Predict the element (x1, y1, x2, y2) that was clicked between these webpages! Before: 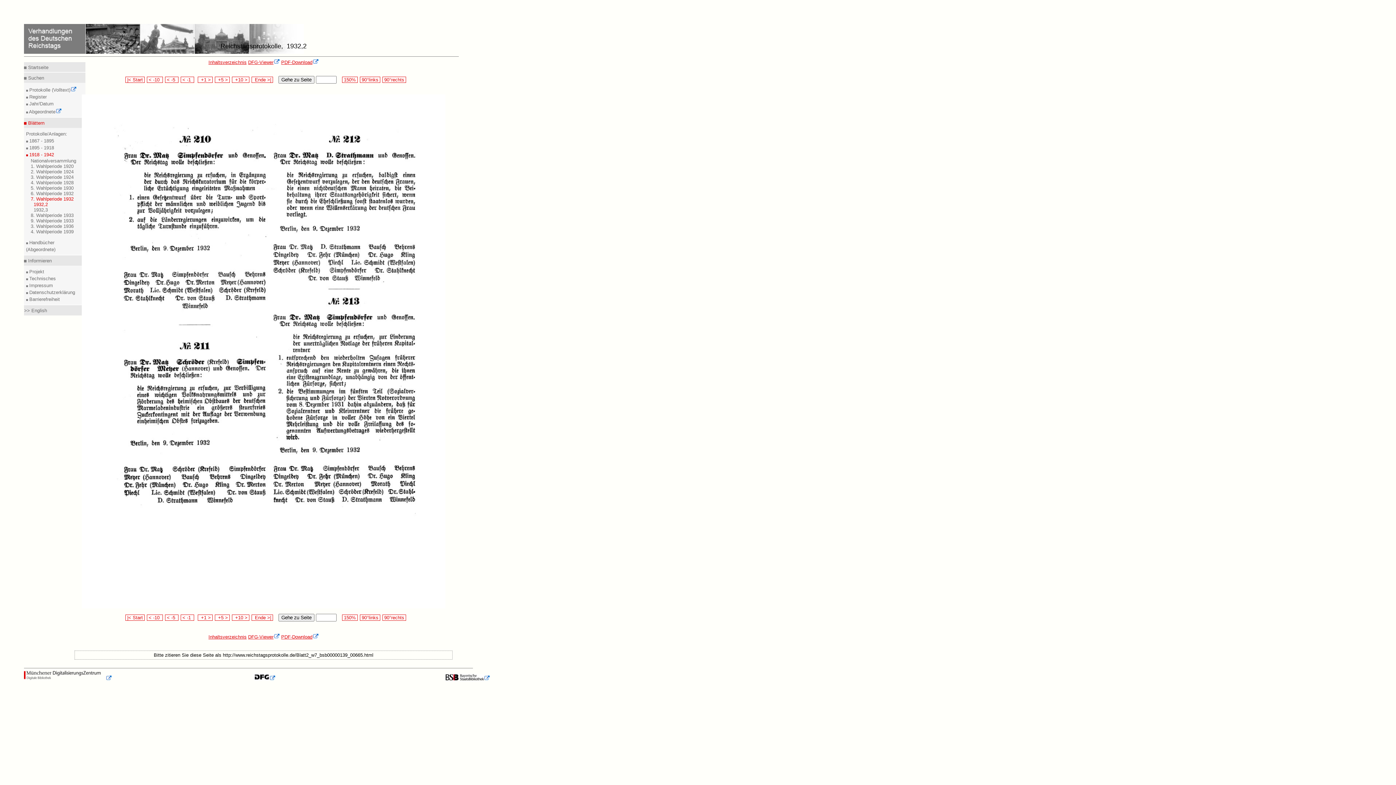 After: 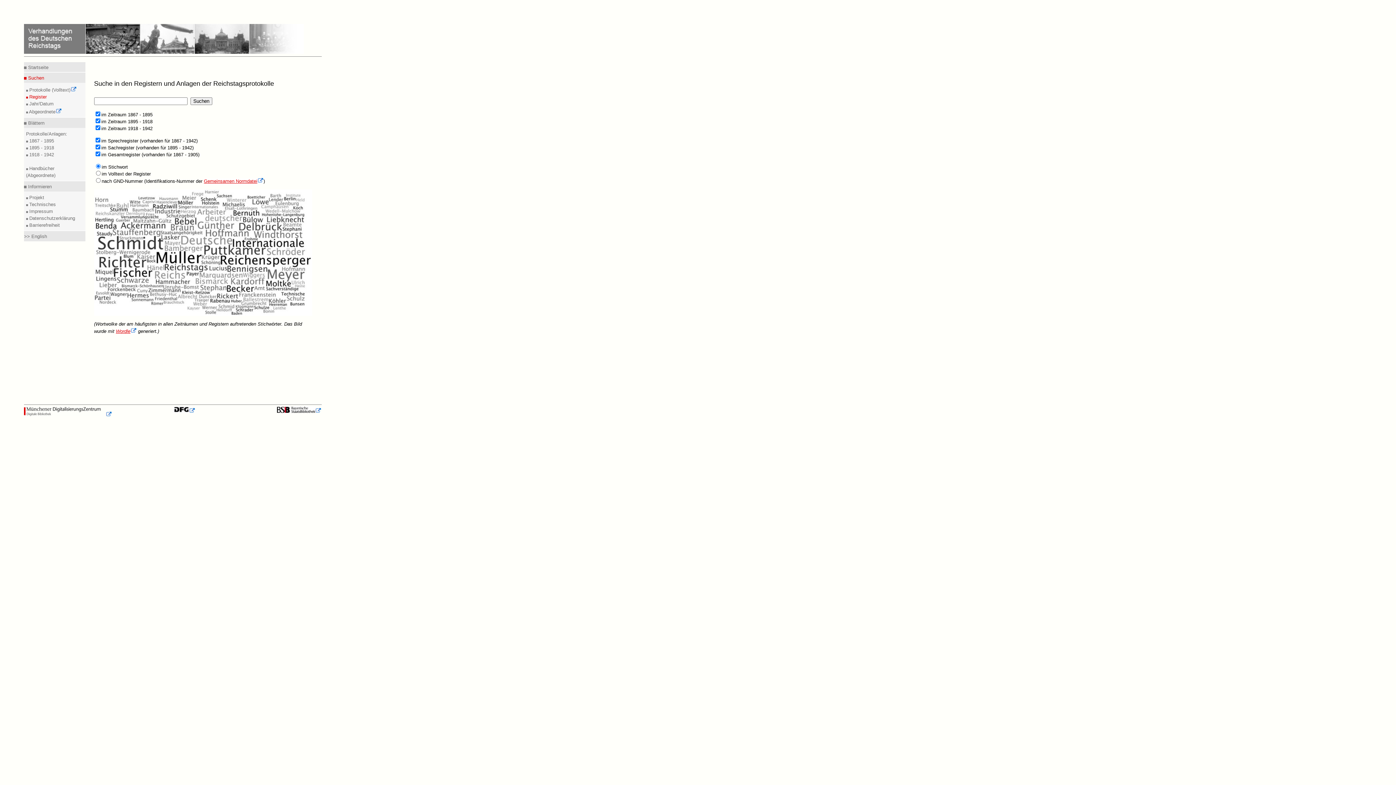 Action: label:  Suchen bbox: (26, 75, 44, 80)